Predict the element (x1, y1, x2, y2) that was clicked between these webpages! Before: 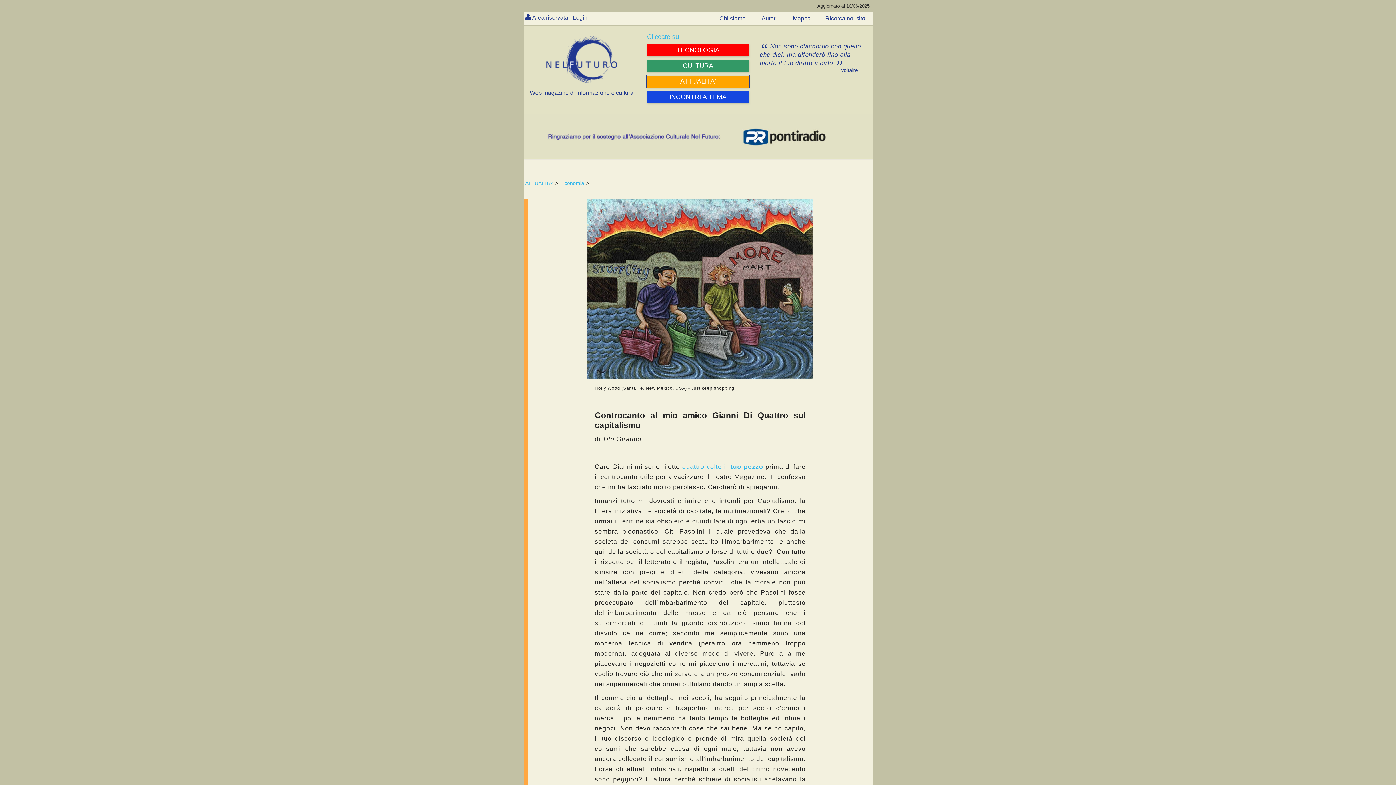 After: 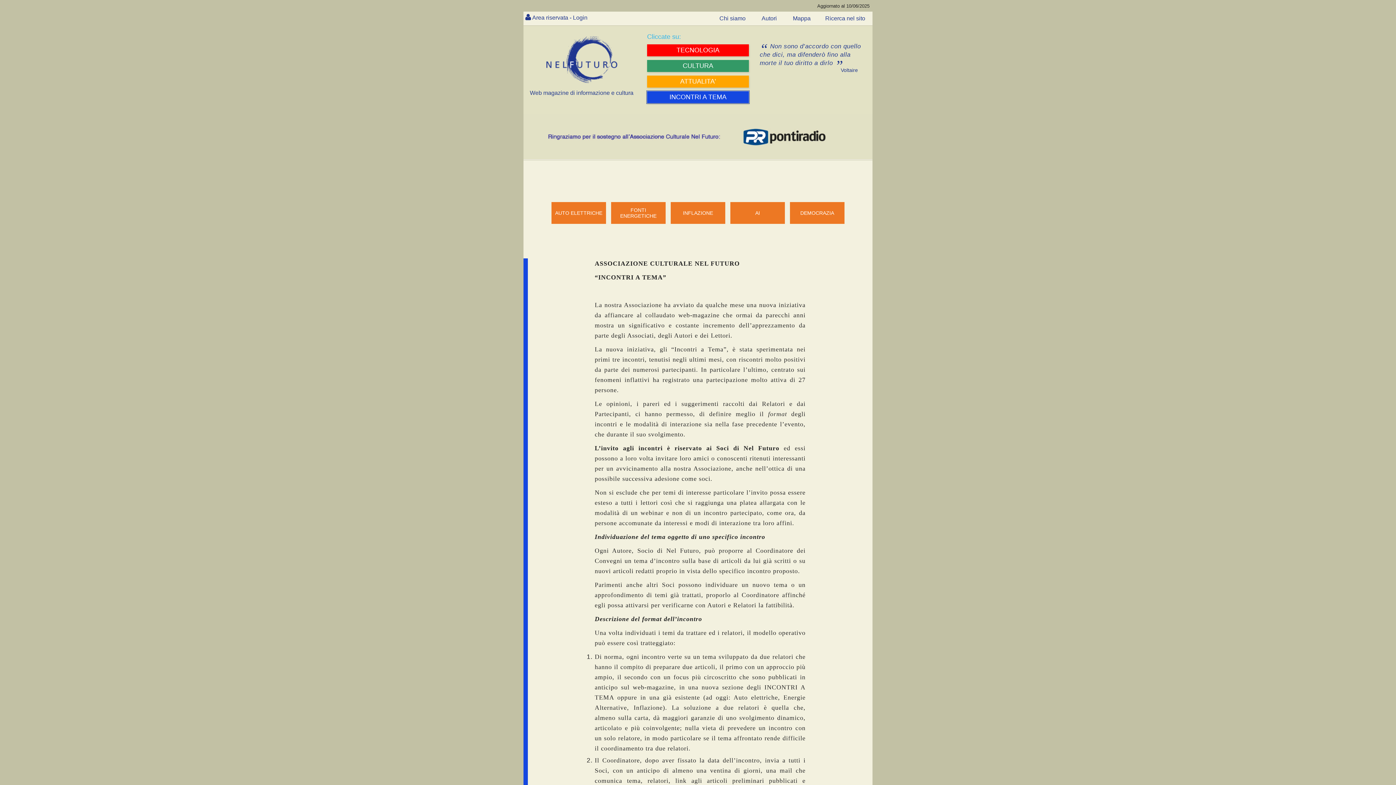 Action: label: INCONTRI A TEMA bbox: (649, 93, 746, 101)